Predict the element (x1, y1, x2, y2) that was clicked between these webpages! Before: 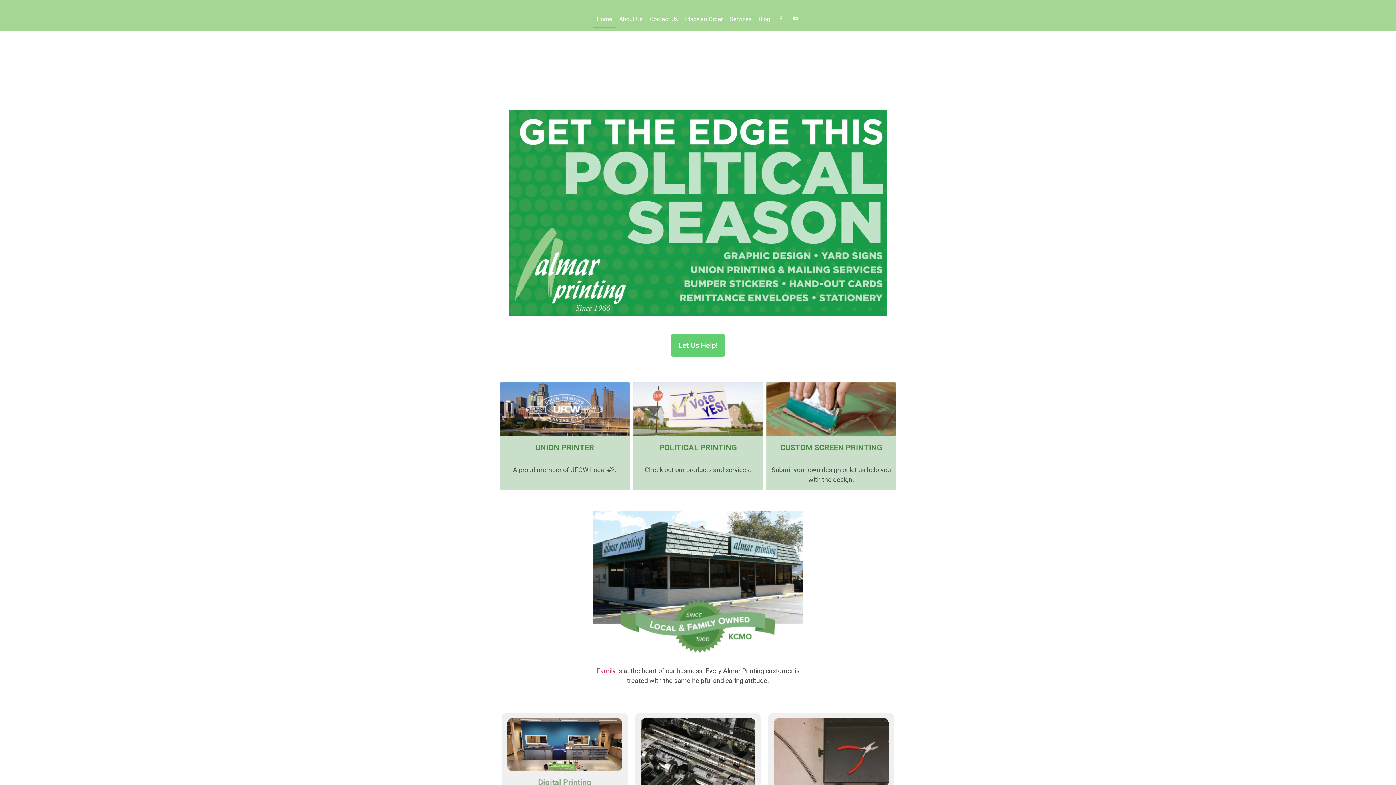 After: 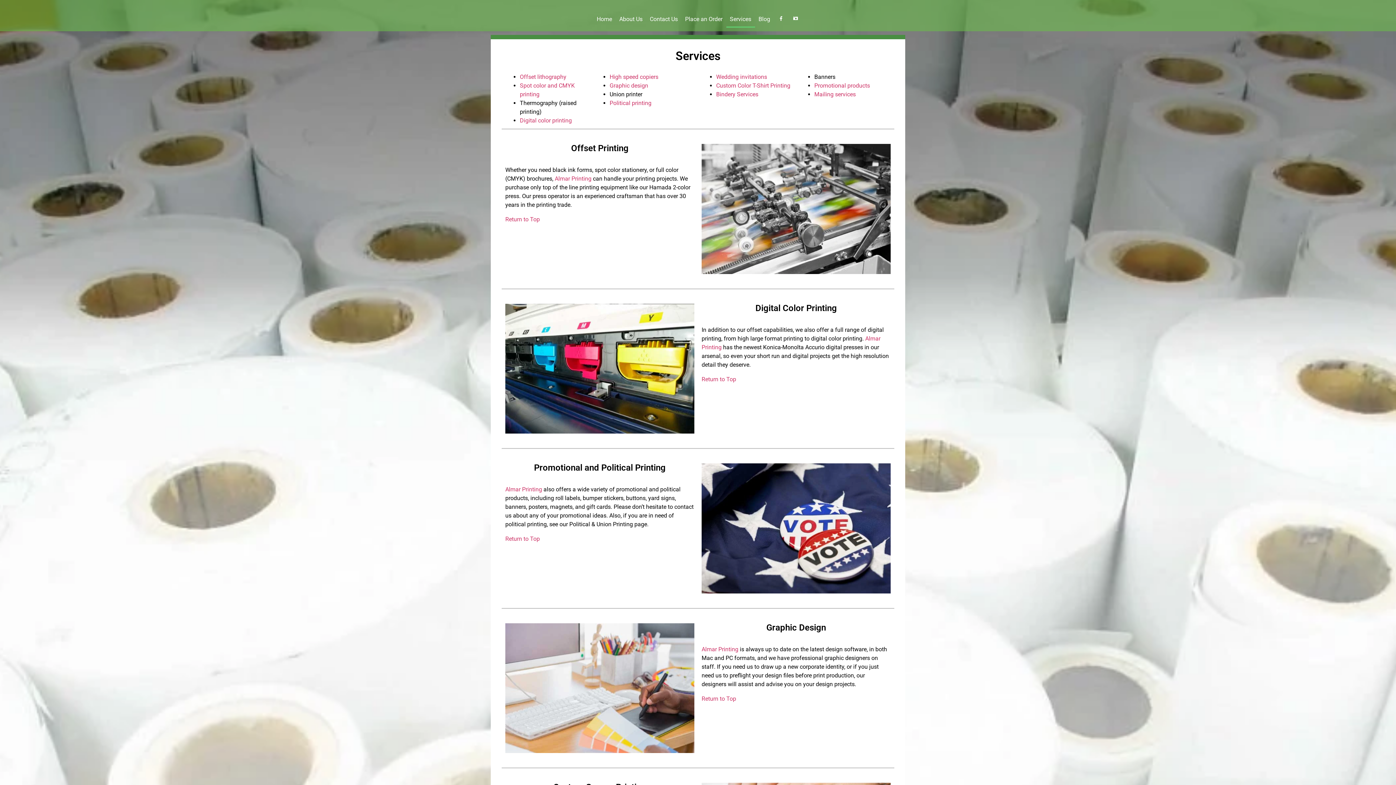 Action: bbox: (659, 443, 737, 452) label: POLITICAL PRINTING